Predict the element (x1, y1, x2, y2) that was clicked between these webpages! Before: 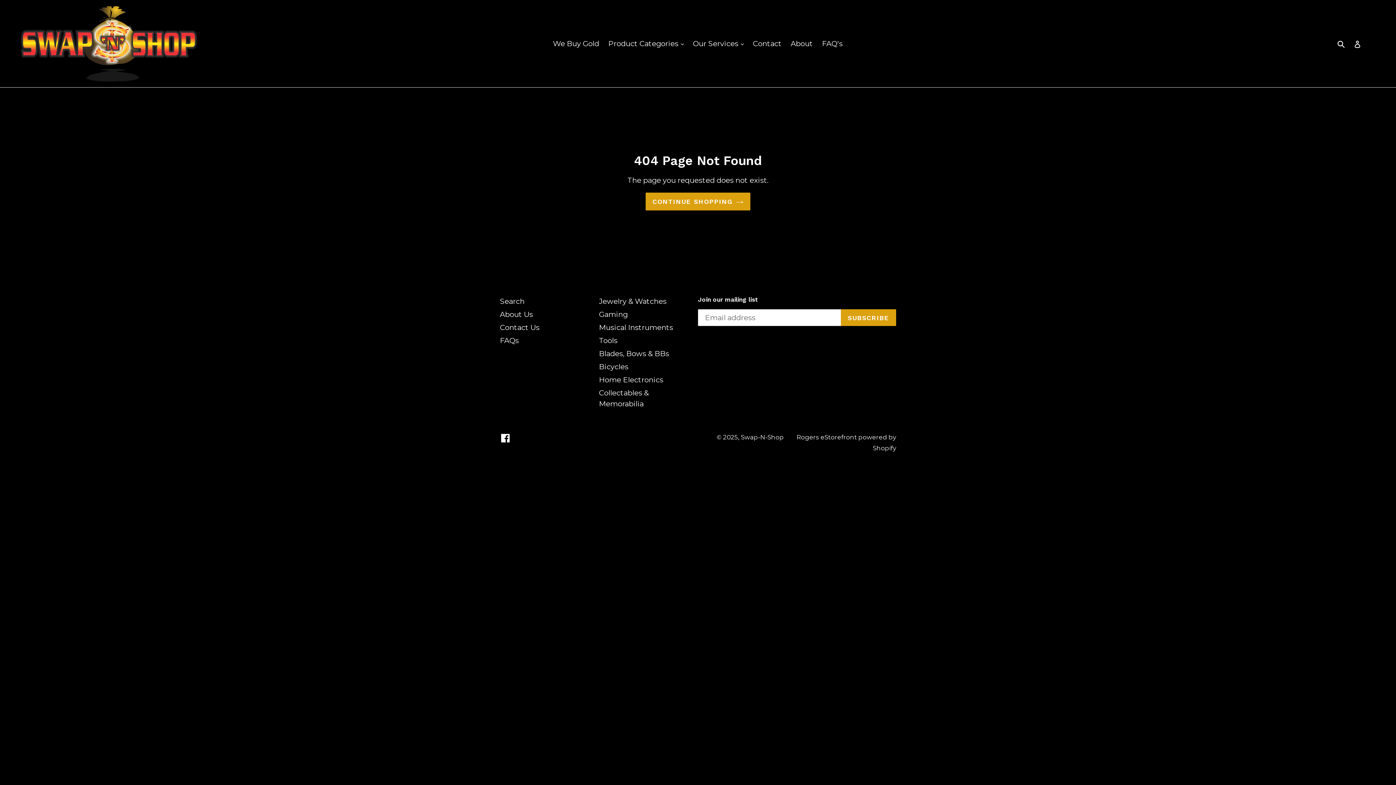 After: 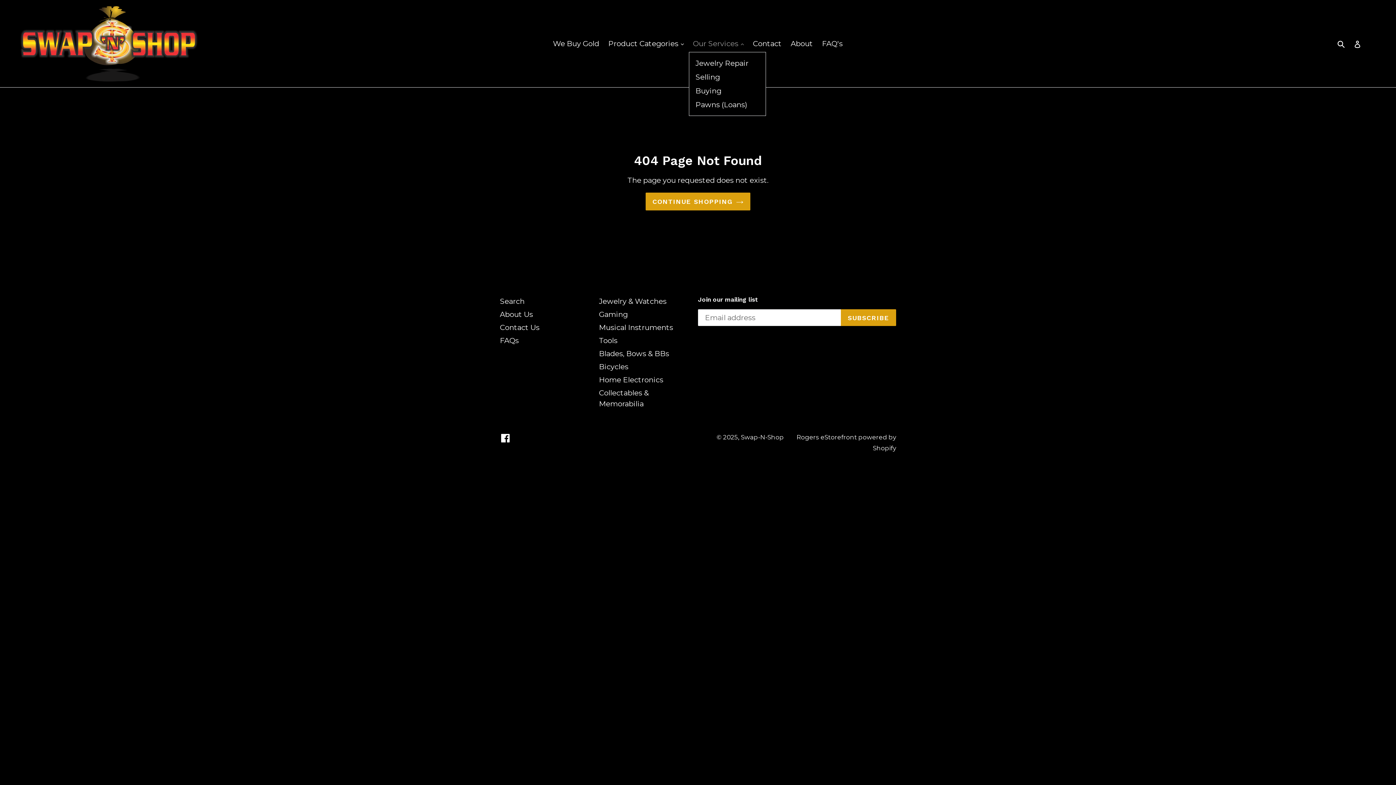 Action: bbox: (689, 37, 747, 50) label: Our Services 
expand